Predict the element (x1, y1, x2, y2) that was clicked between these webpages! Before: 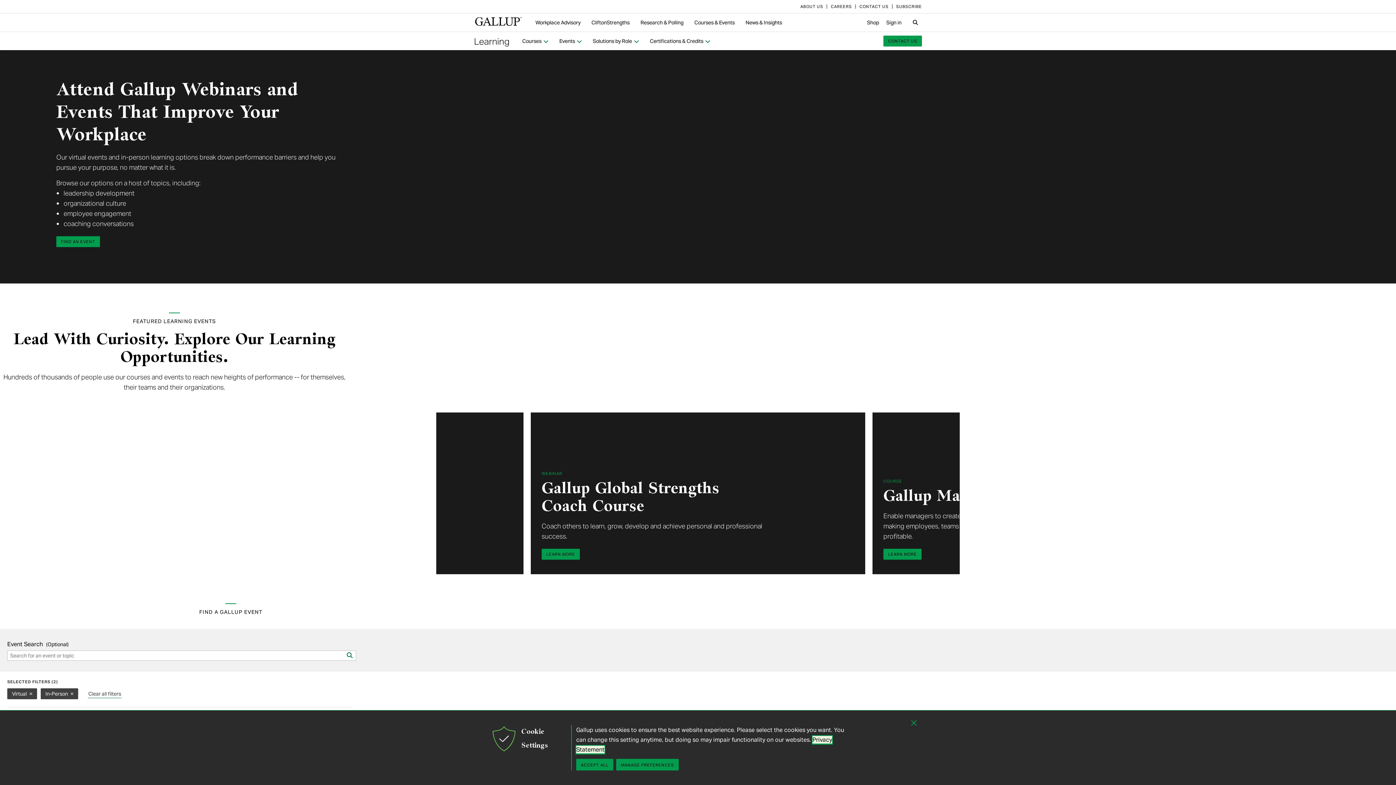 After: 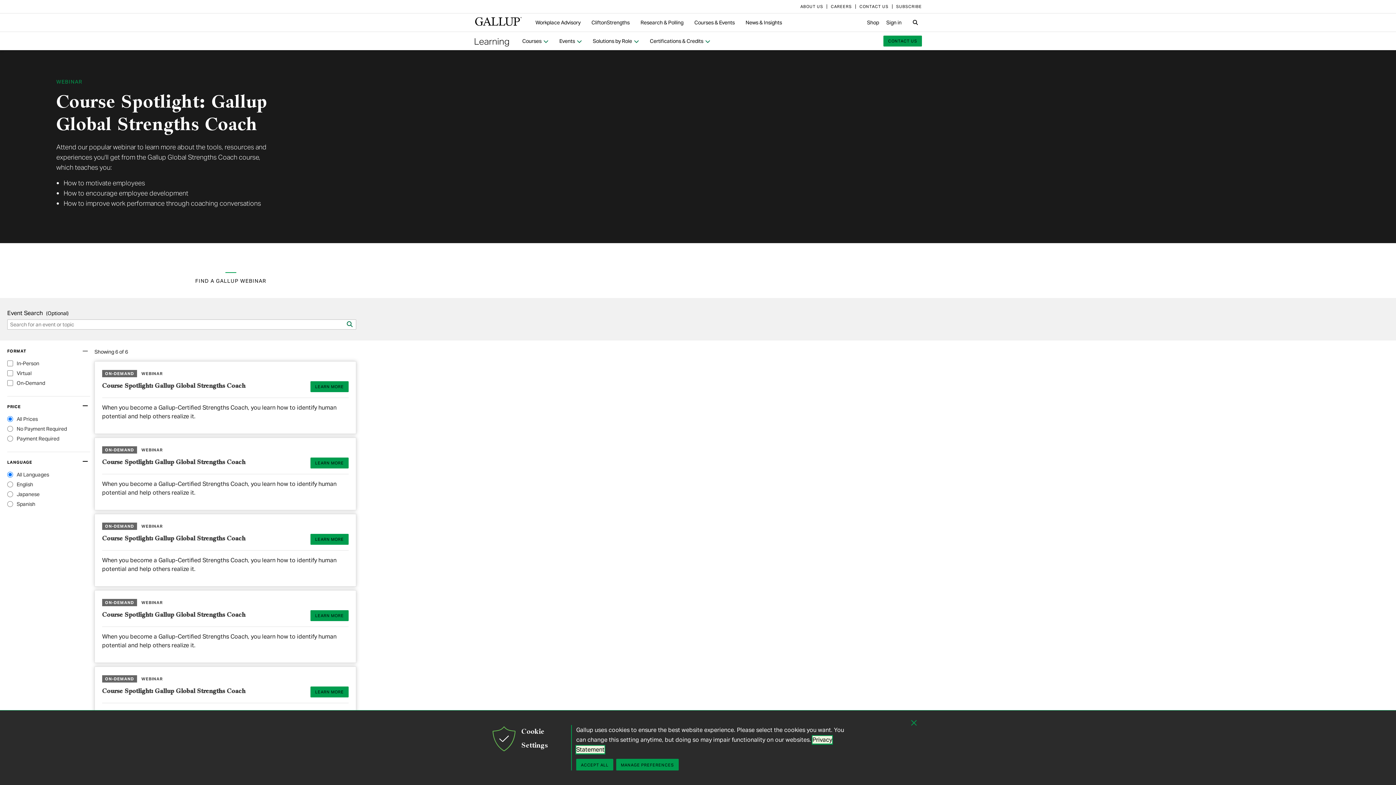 Action: bbox: (541, 549, 580, 560) label: LEARN MORE
ABOUT GALLUP GLOBAL STRENGTHS COACH COURSE.